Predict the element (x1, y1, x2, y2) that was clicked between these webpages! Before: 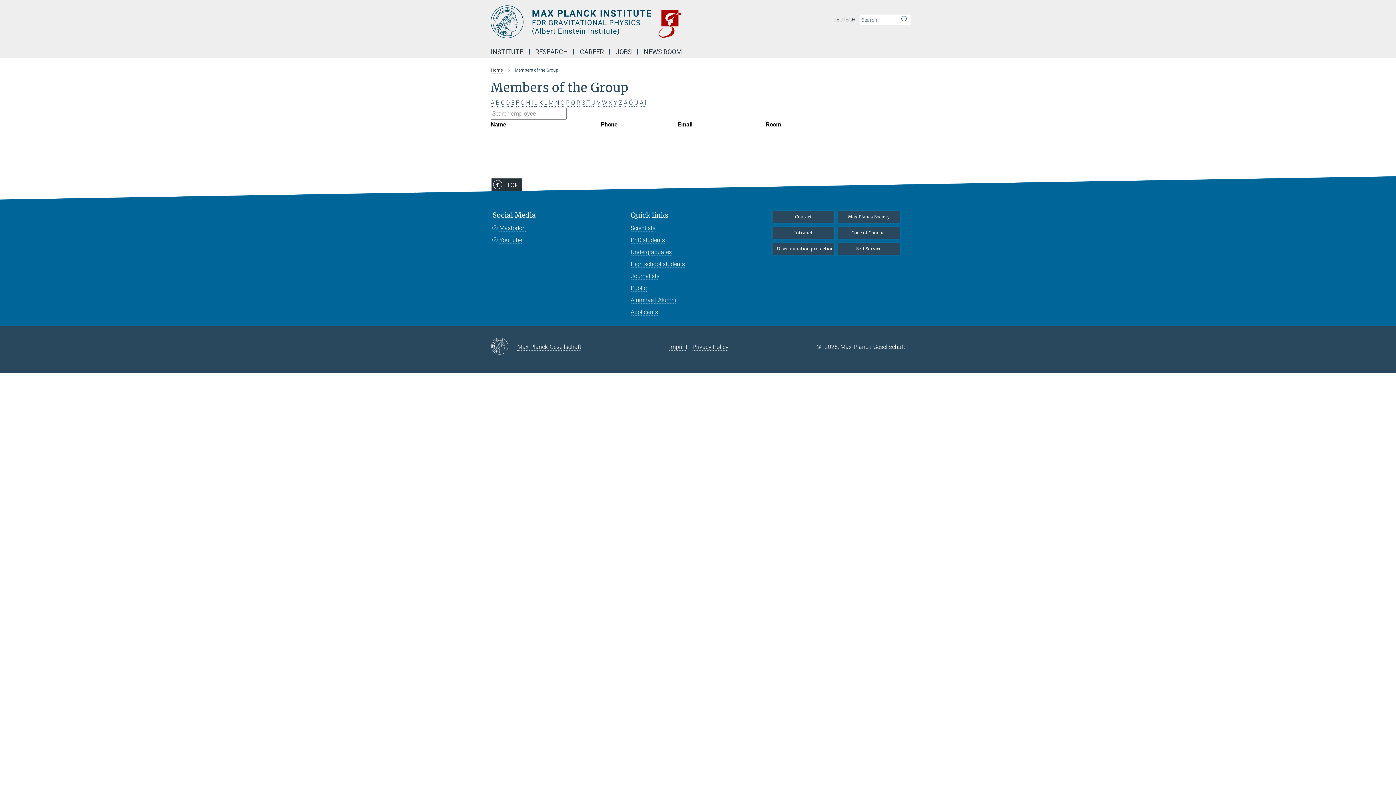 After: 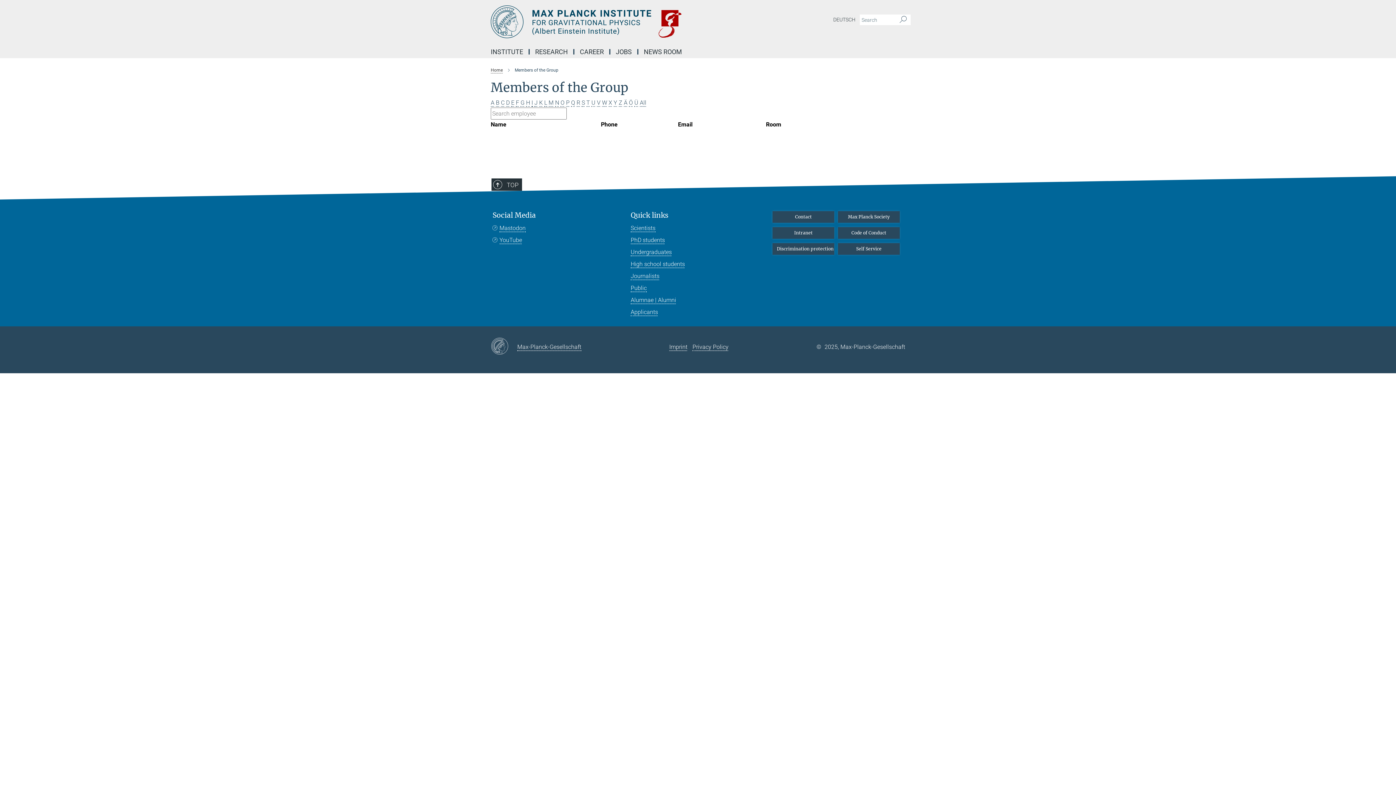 Action: label: S bbox: (581, 99, 585, 106)